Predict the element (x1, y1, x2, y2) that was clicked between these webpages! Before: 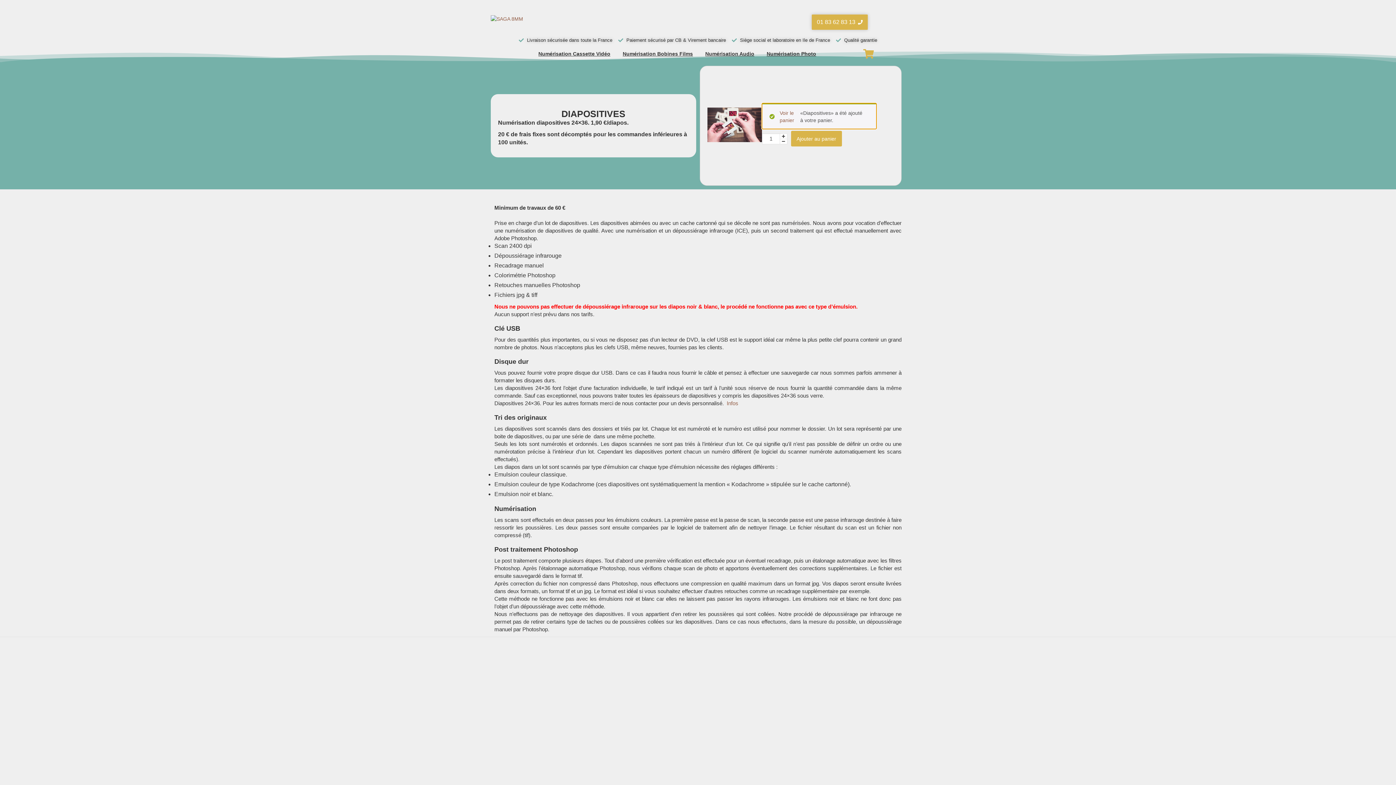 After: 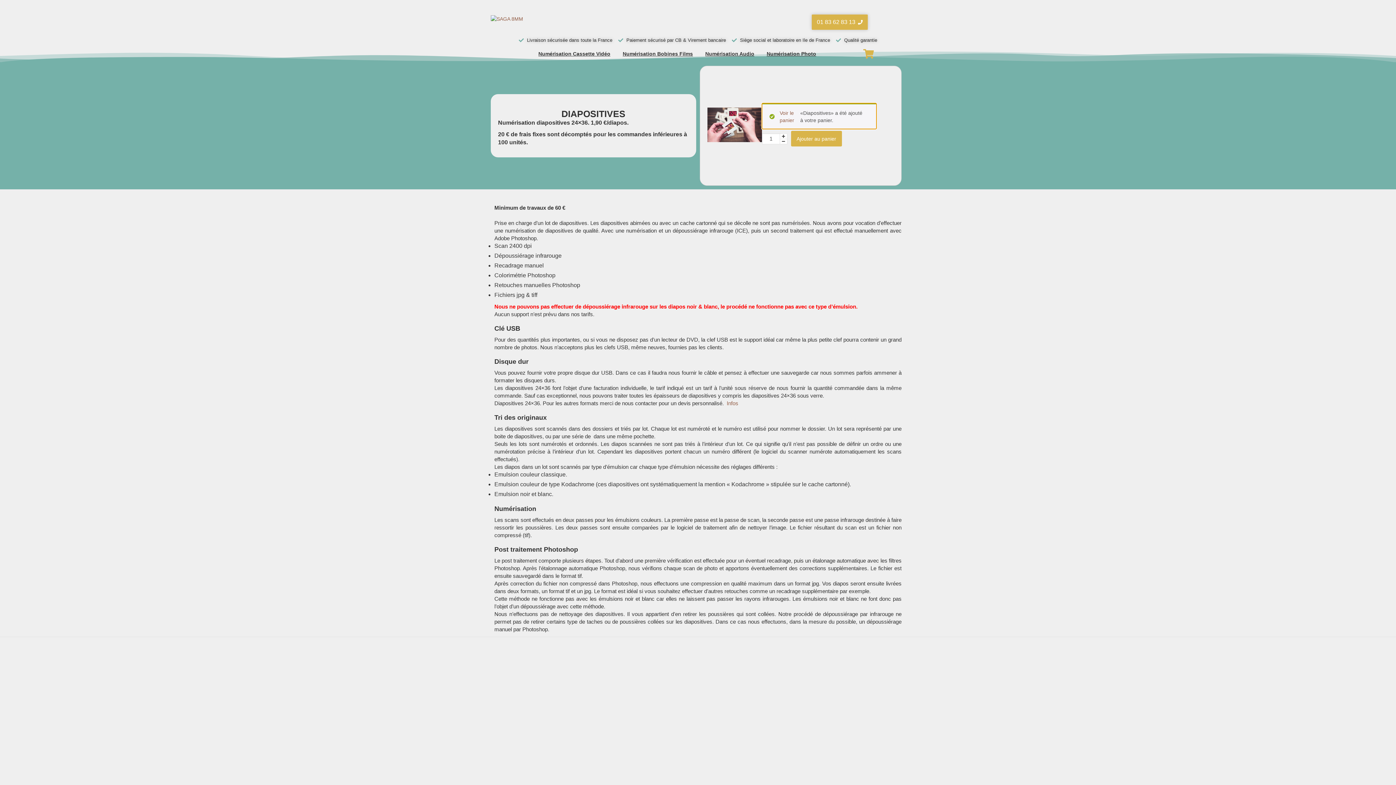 Action: bbox: (791, 130, 842, 146) label: Ajouter au panier